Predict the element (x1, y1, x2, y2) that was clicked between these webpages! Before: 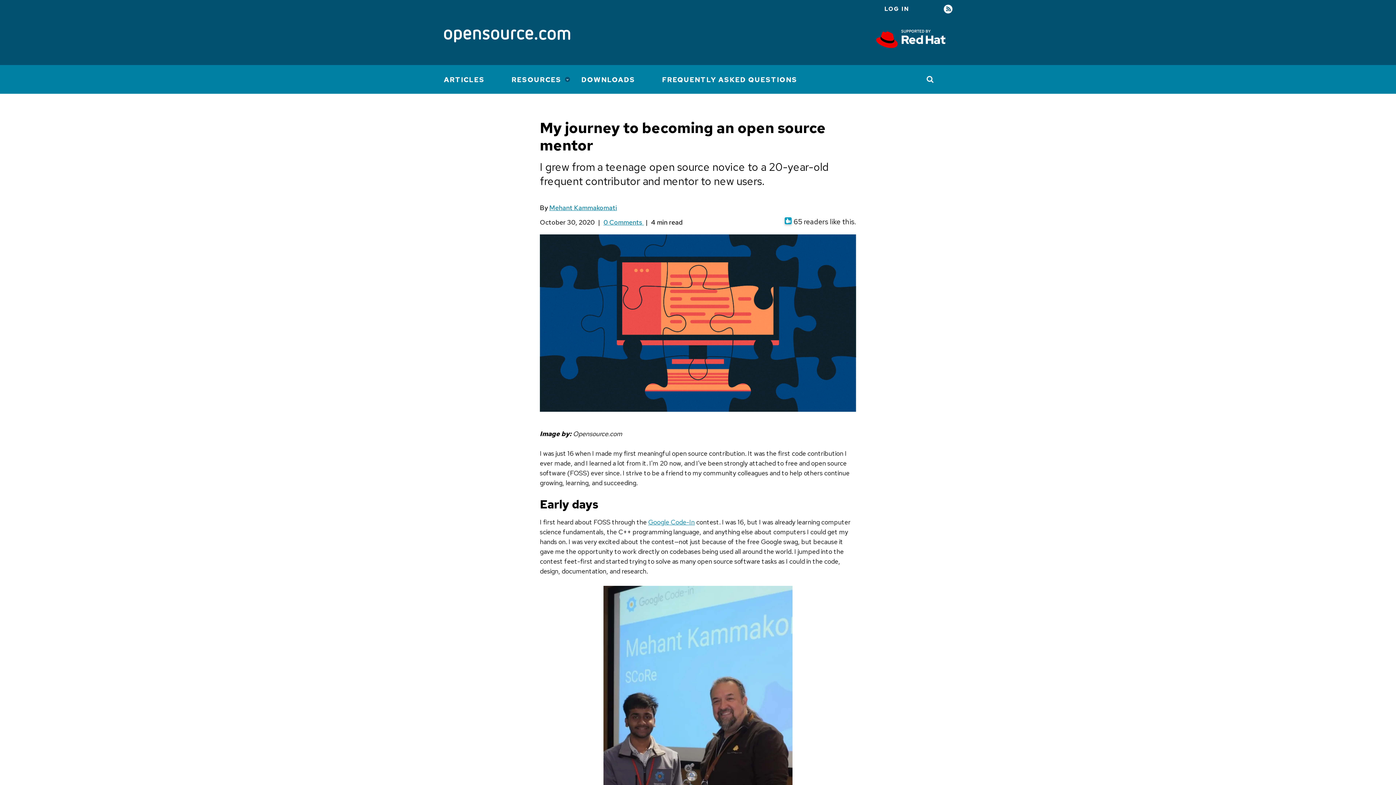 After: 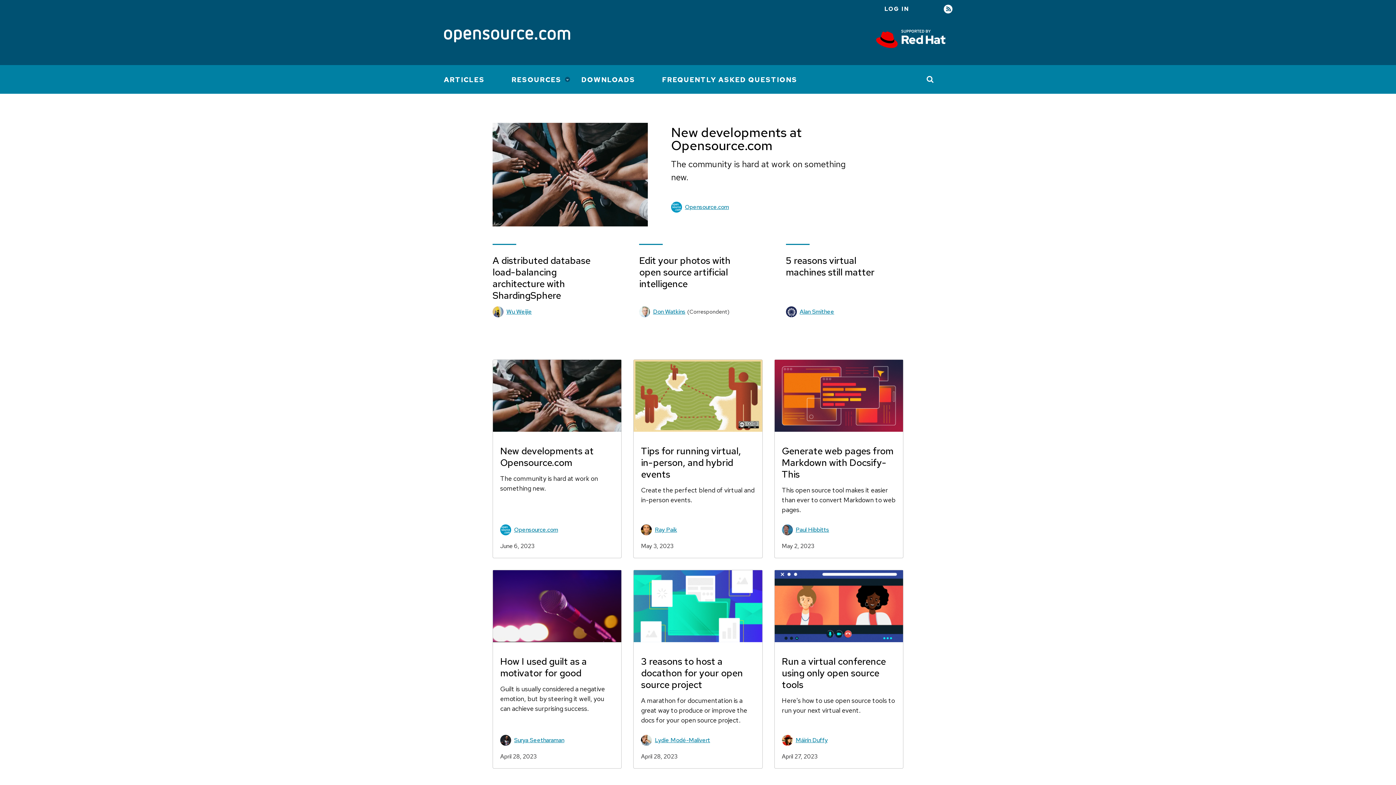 Action: label: ARTICLES bbox: (441, 65, 496, 93)